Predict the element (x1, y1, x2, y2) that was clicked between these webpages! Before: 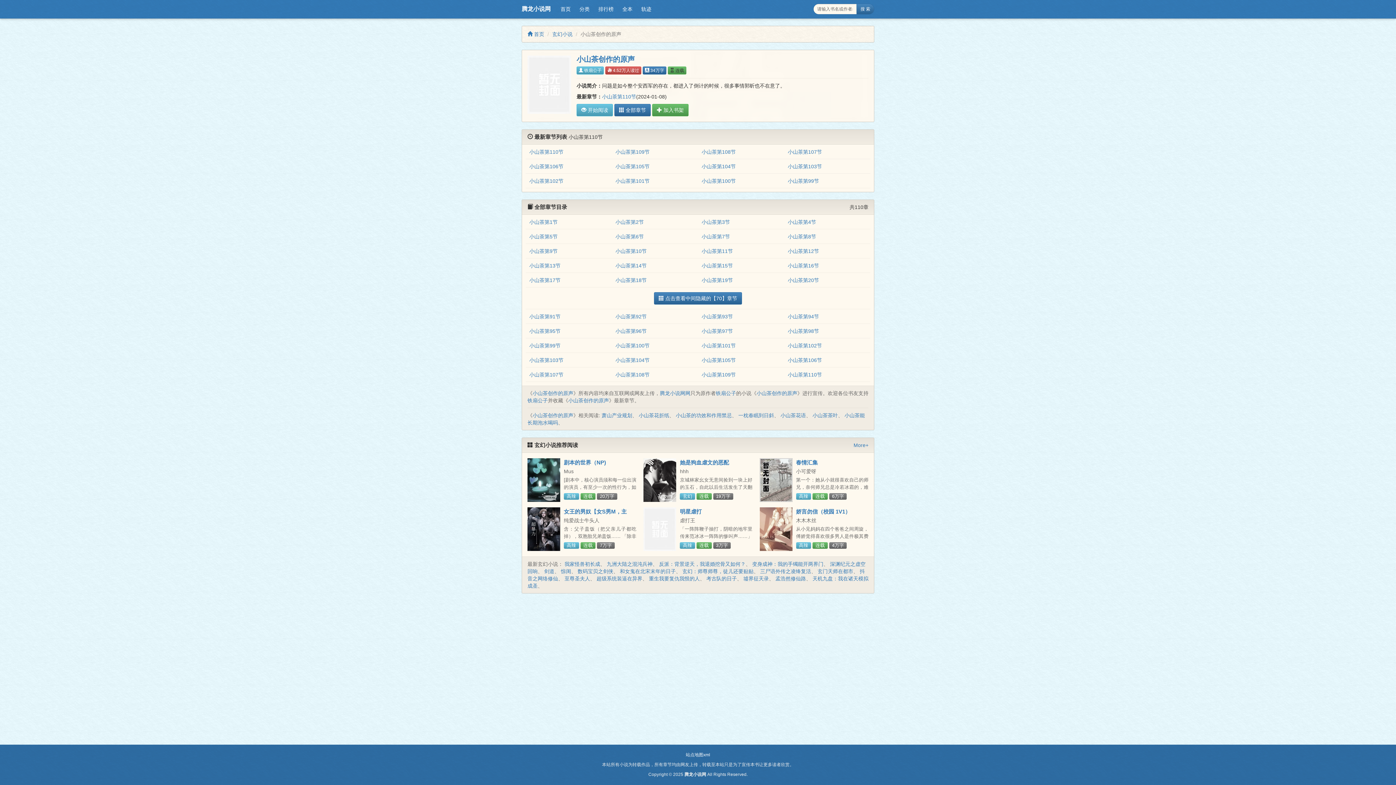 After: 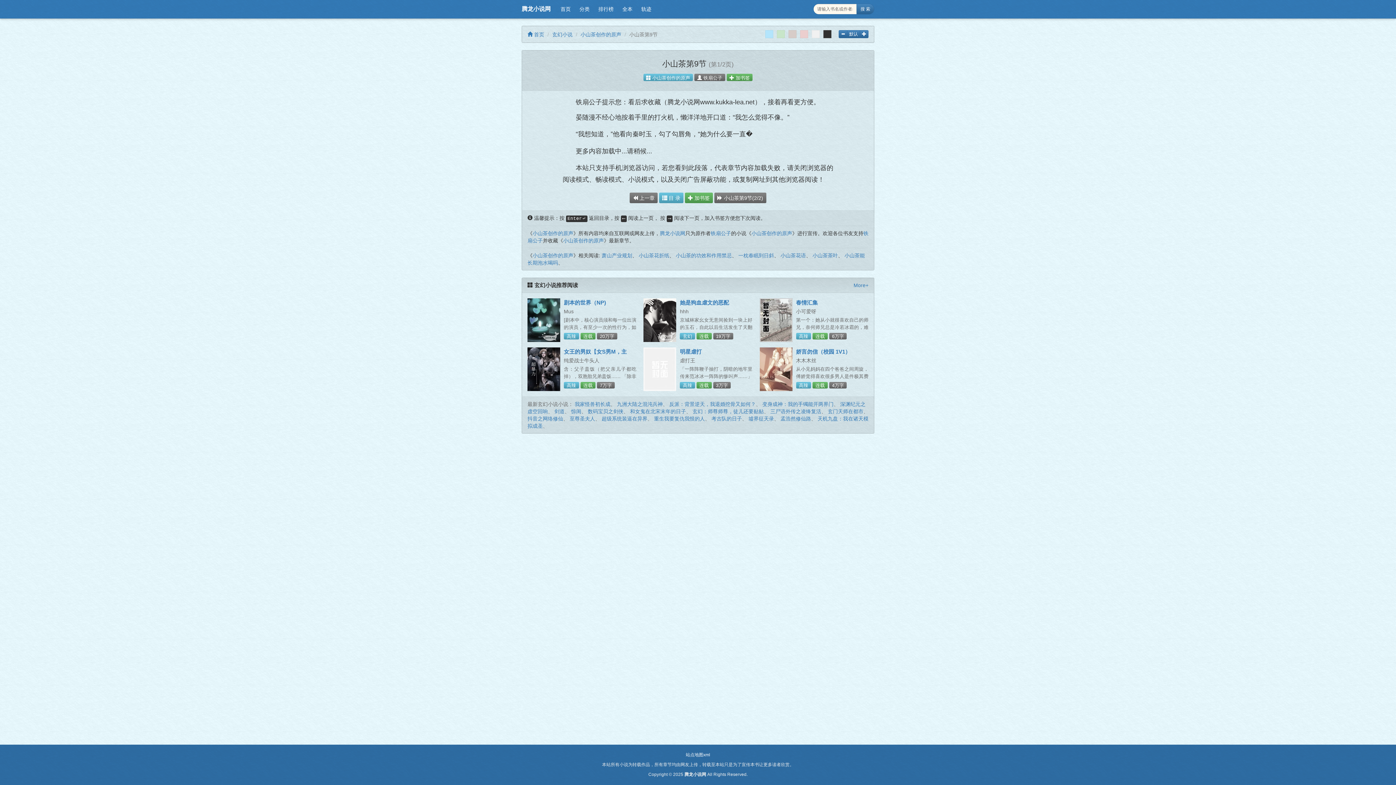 Action: label: 小山茶第9节 bbox: (529, 248, 557, 254)